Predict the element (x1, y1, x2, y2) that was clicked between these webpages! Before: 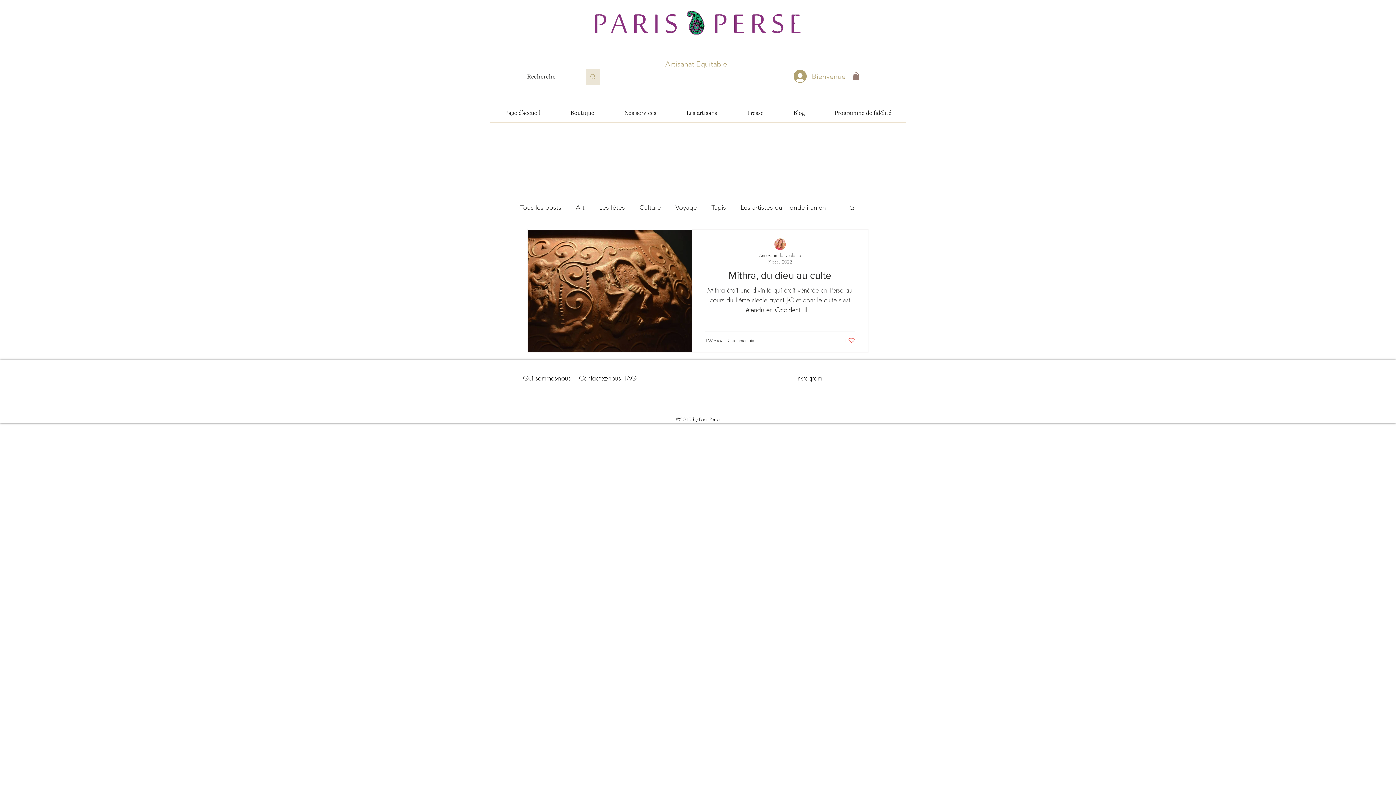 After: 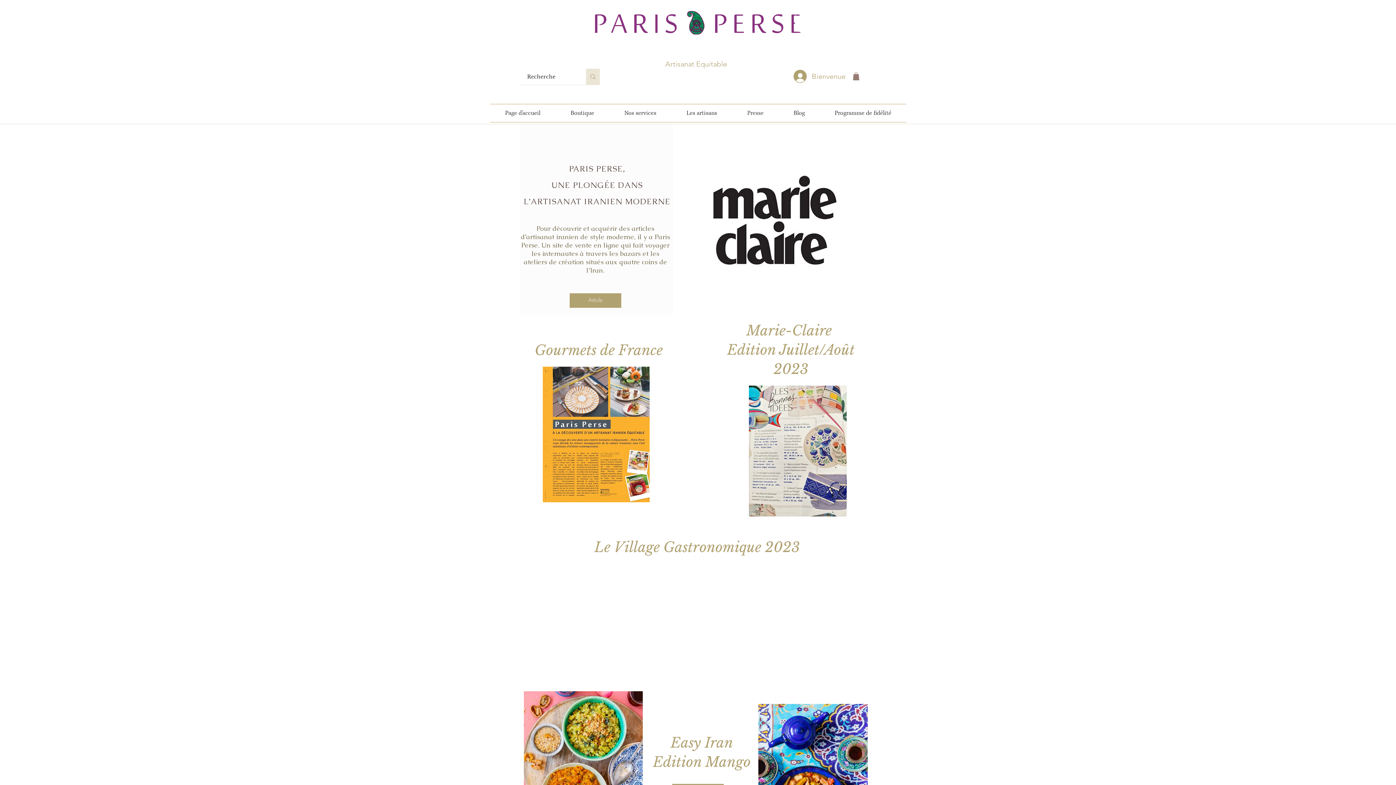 Action: label: Presse bbox: (732, 104, 778, 122)